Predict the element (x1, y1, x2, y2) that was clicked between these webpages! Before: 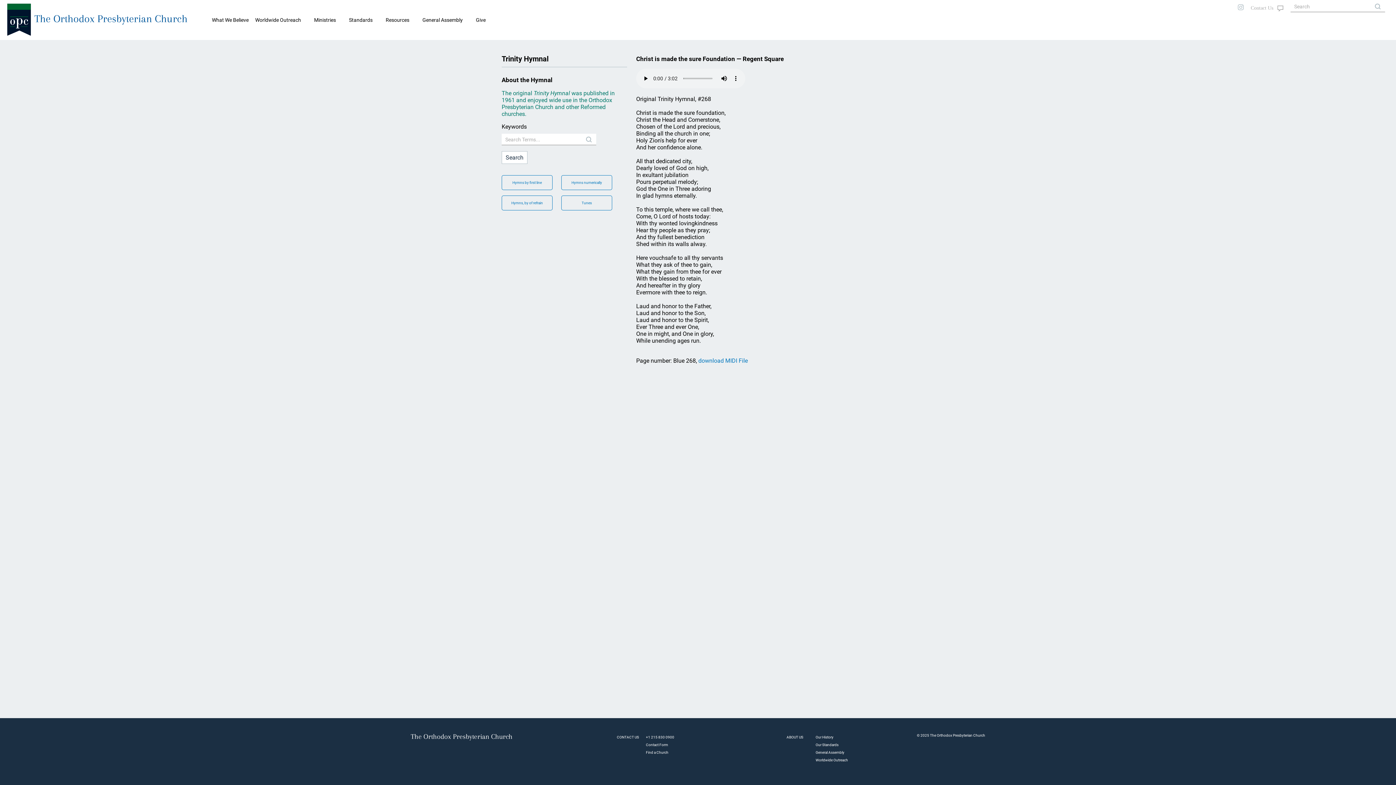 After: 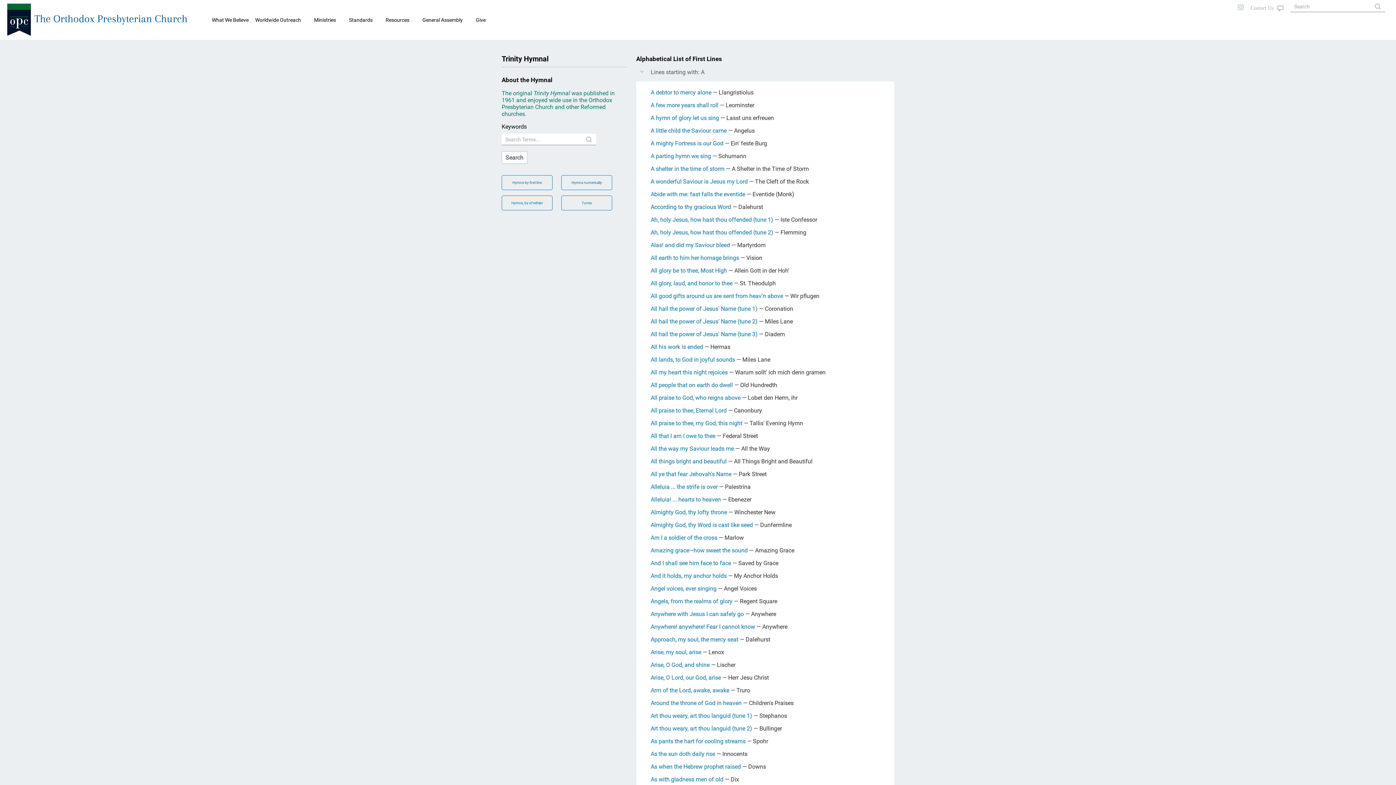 Action: bbox: (501, 175, 552, 190) label: Hymns by first line